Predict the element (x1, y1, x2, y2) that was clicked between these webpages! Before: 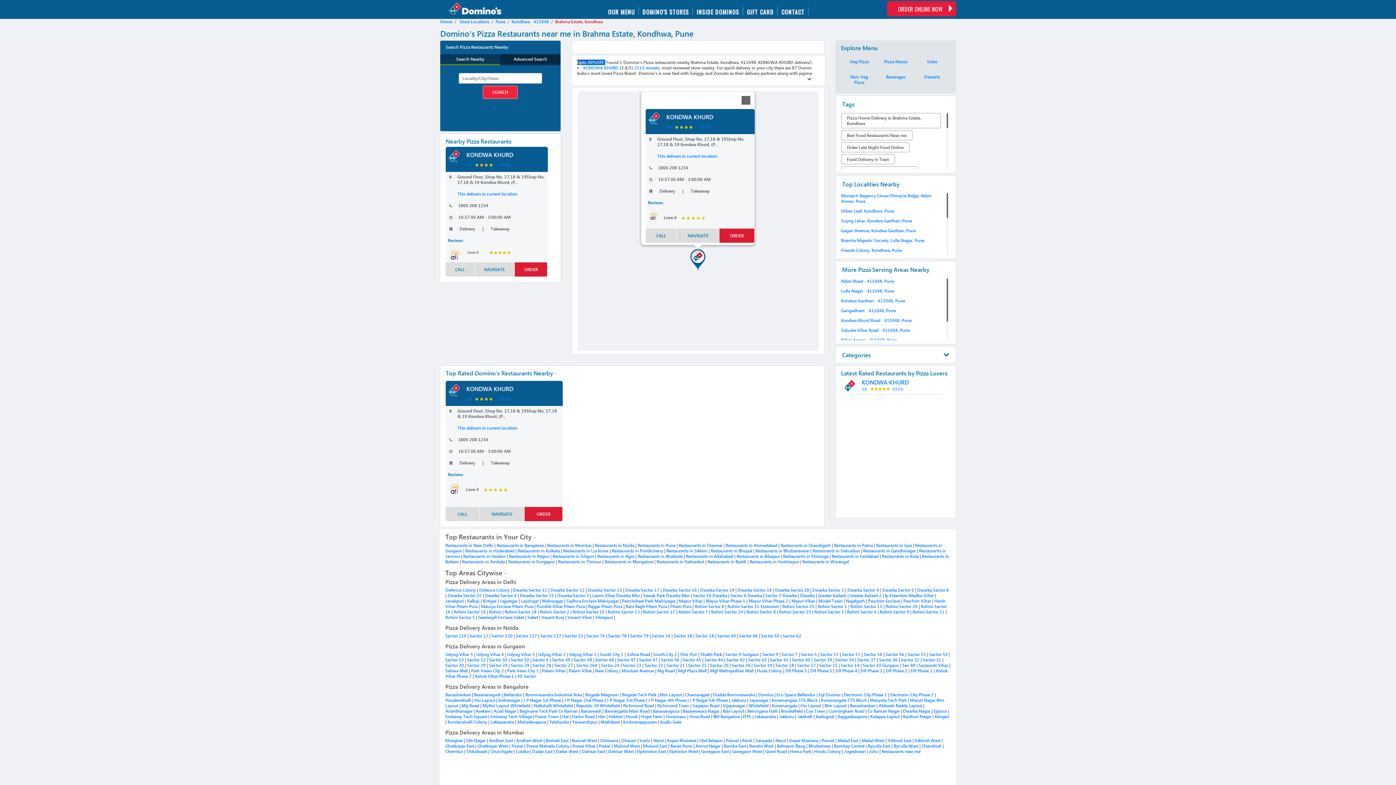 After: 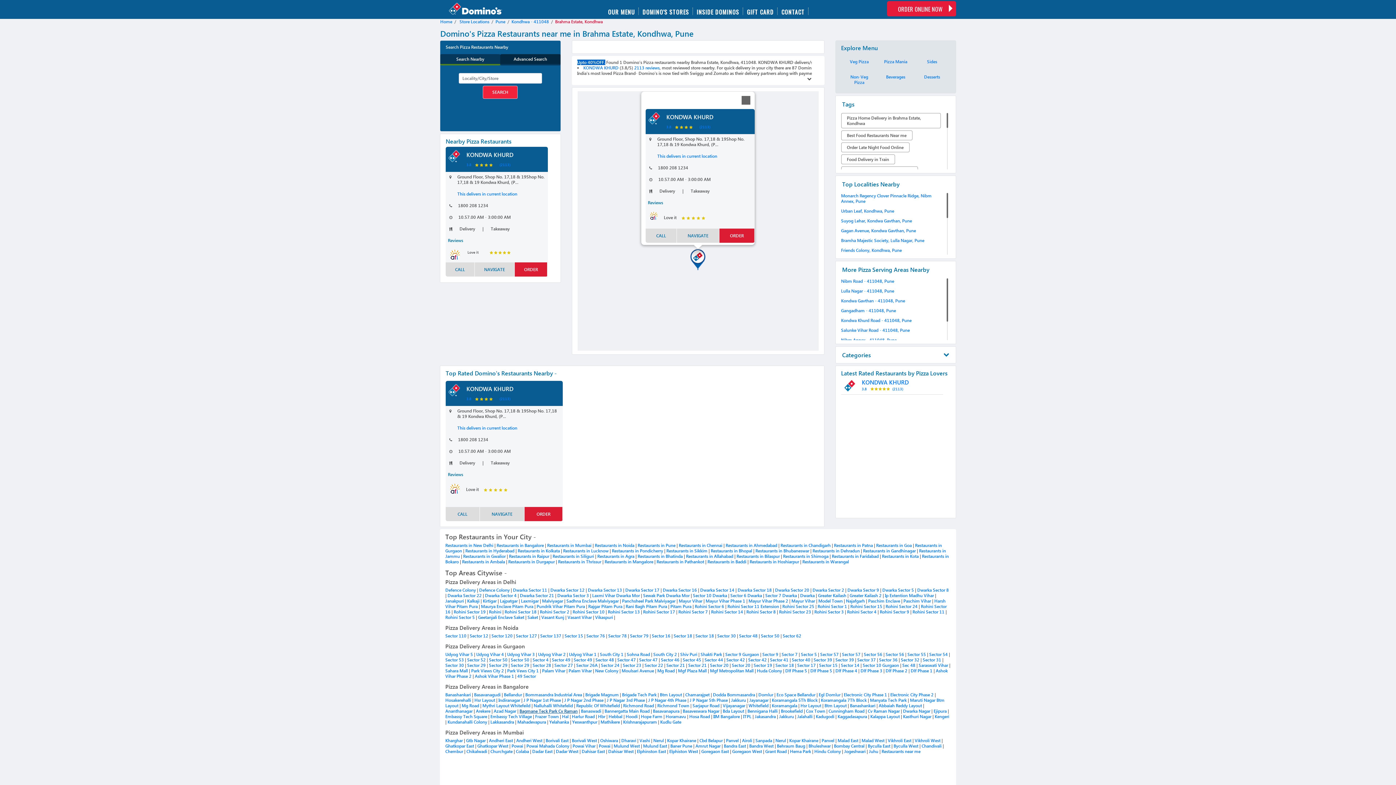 Action: bbox: (519, 708, 577, 714) label: Bagmane Teck Park Cv Raman